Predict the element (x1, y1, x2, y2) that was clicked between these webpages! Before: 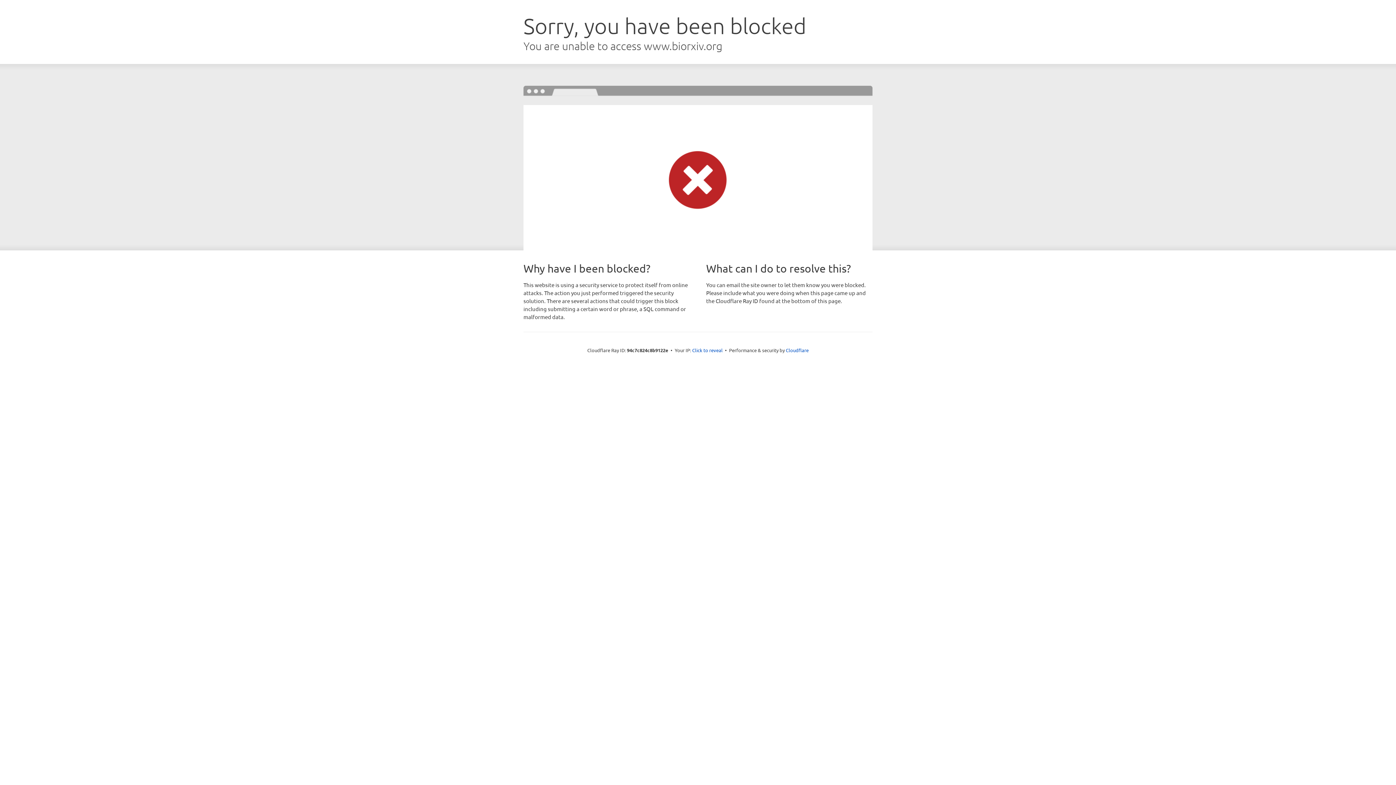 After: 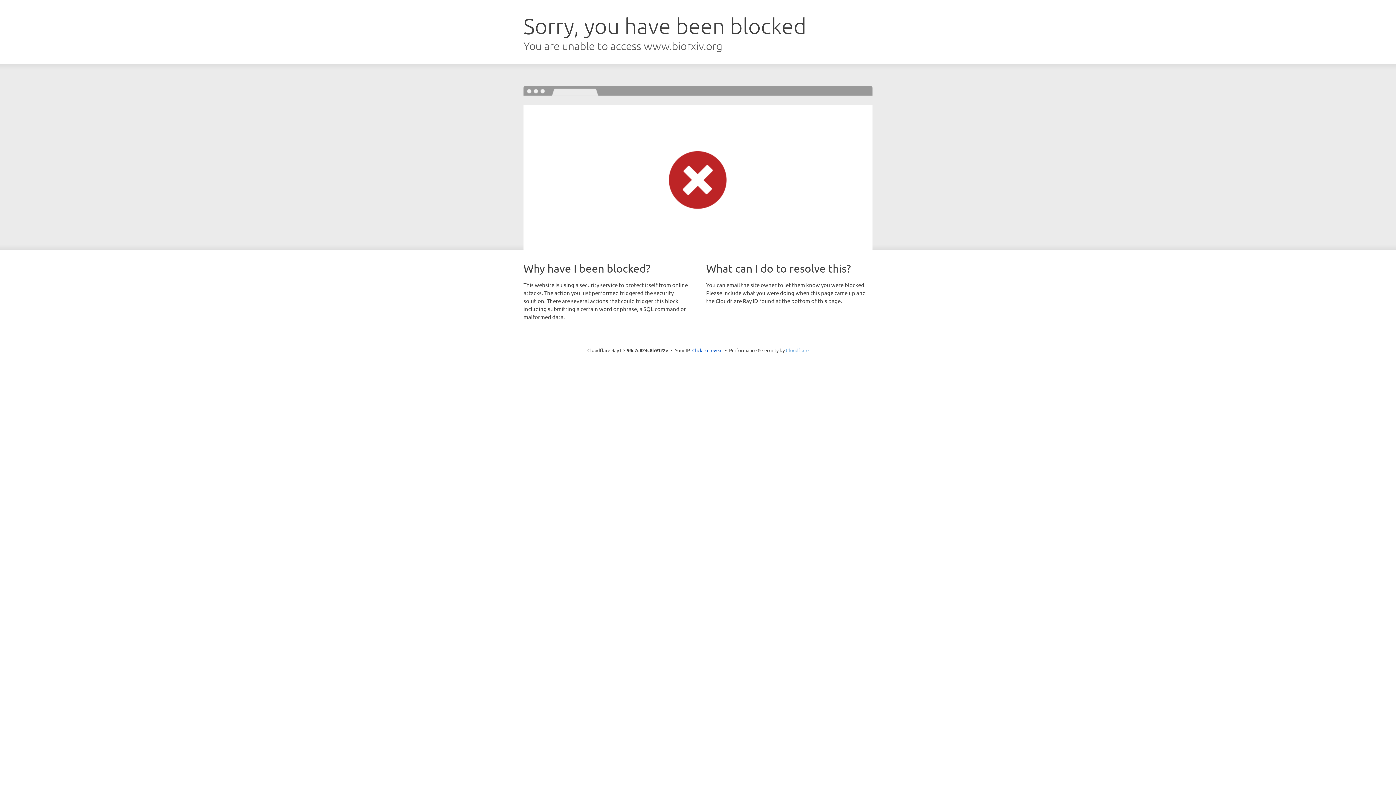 Action: label: Cloudflare bbox: (786, 347, 808, 353)